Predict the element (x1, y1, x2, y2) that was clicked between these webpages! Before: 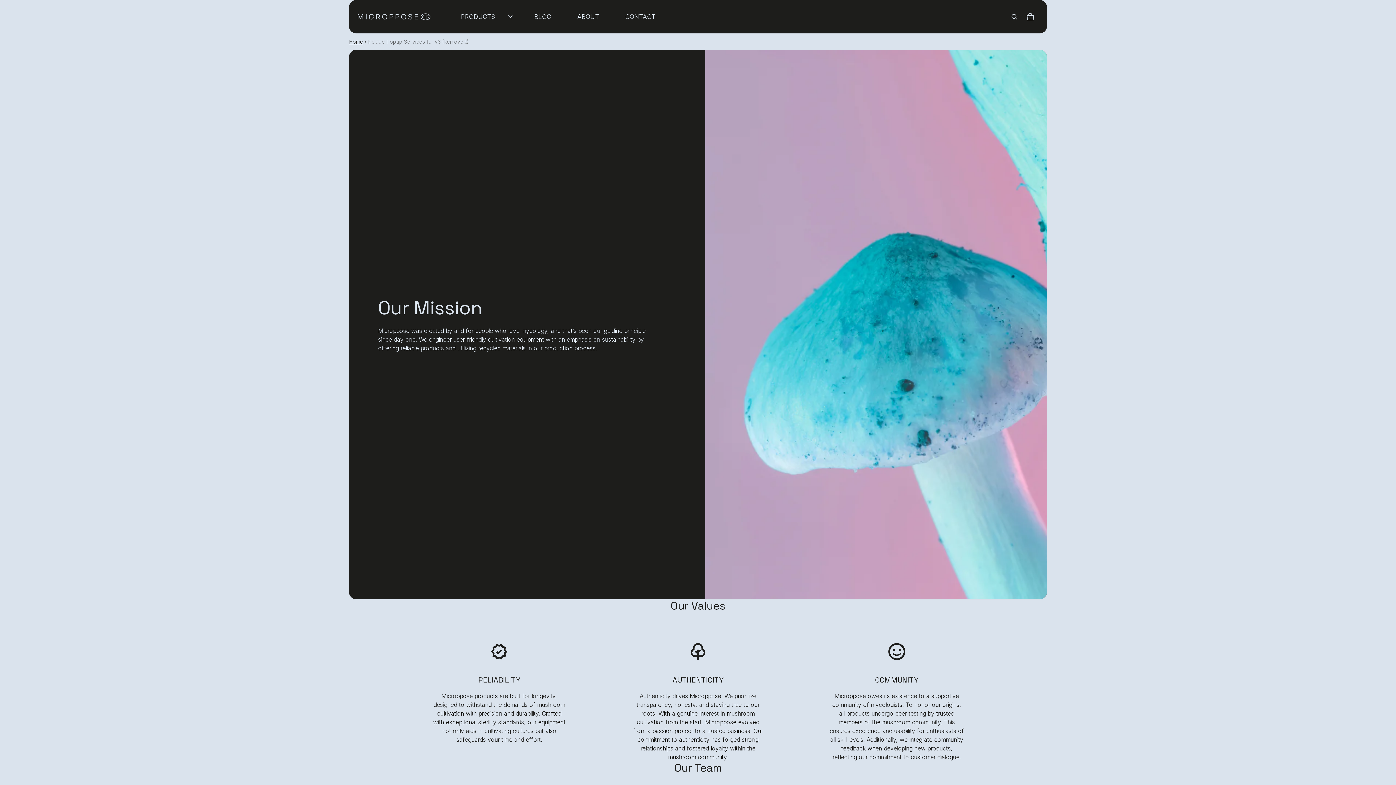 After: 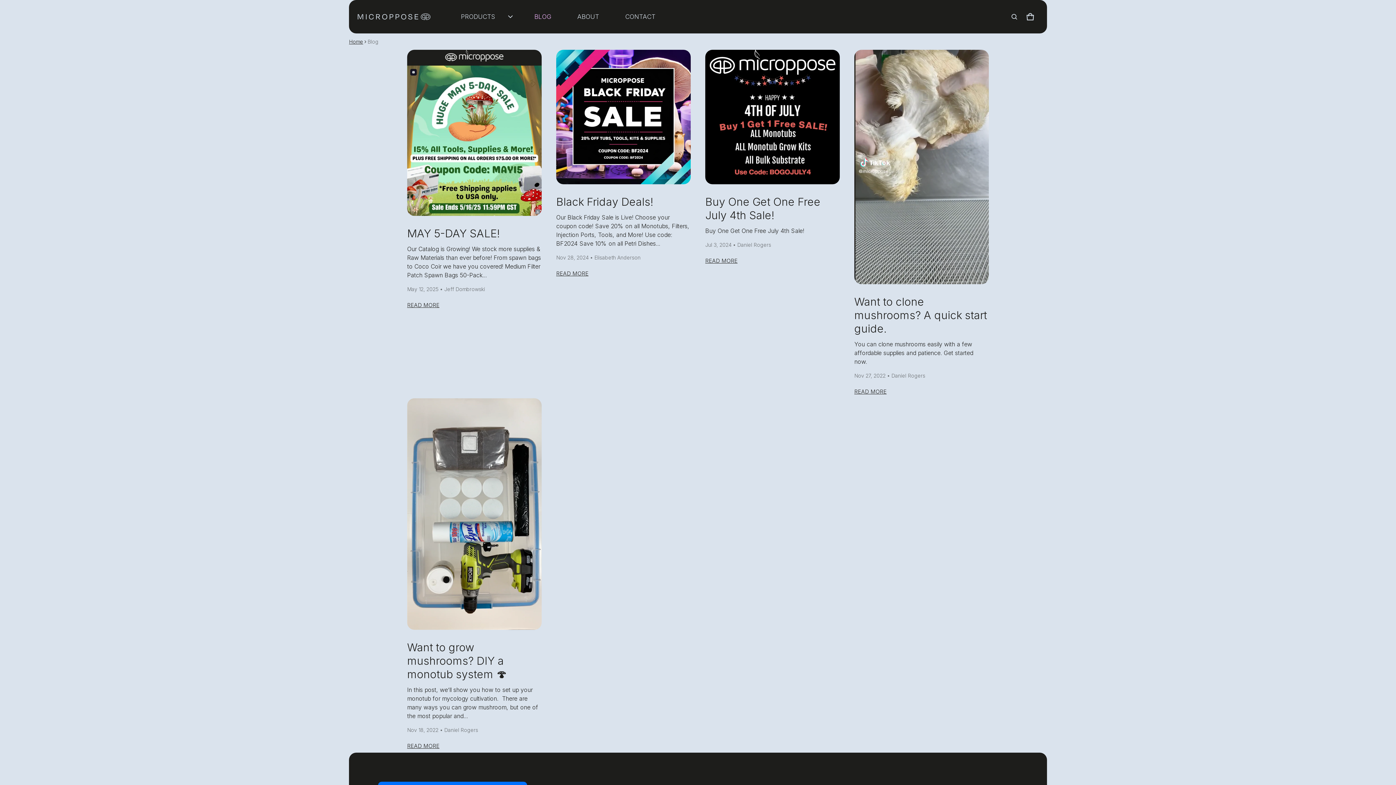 Action: label: BLOG bbox: (521, 10, 564, 23)